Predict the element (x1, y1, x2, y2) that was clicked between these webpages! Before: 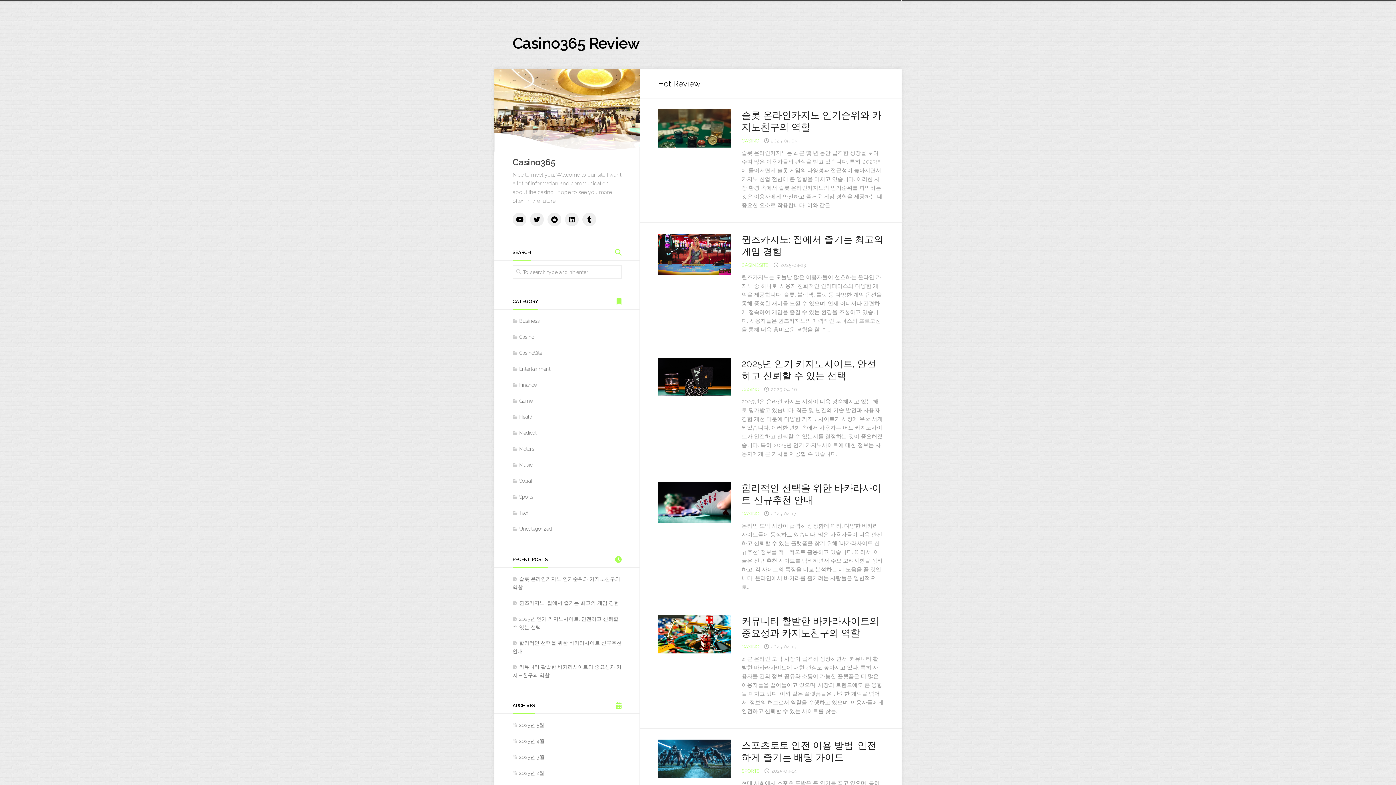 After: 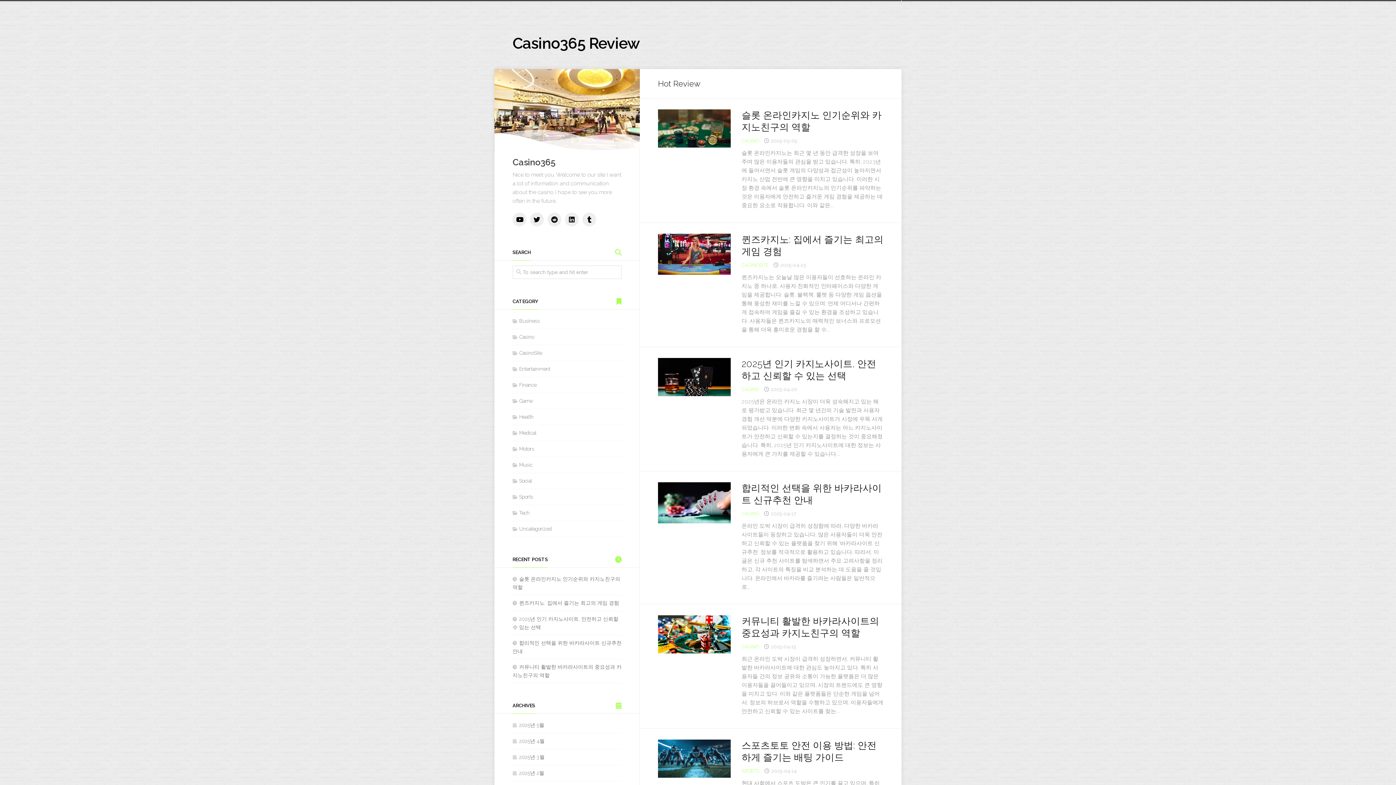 Action: label: Casino365 Review bbox: (512, 32, 640, 54)